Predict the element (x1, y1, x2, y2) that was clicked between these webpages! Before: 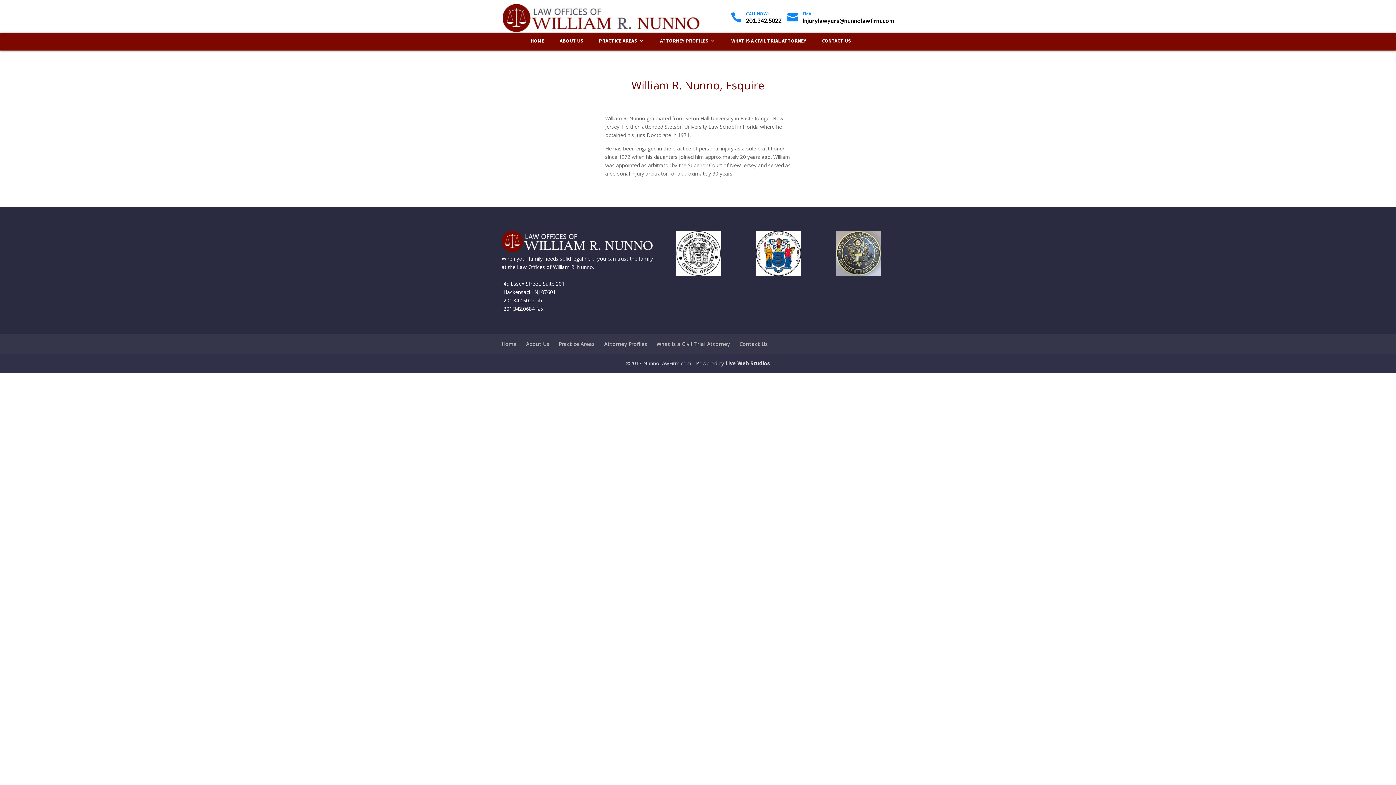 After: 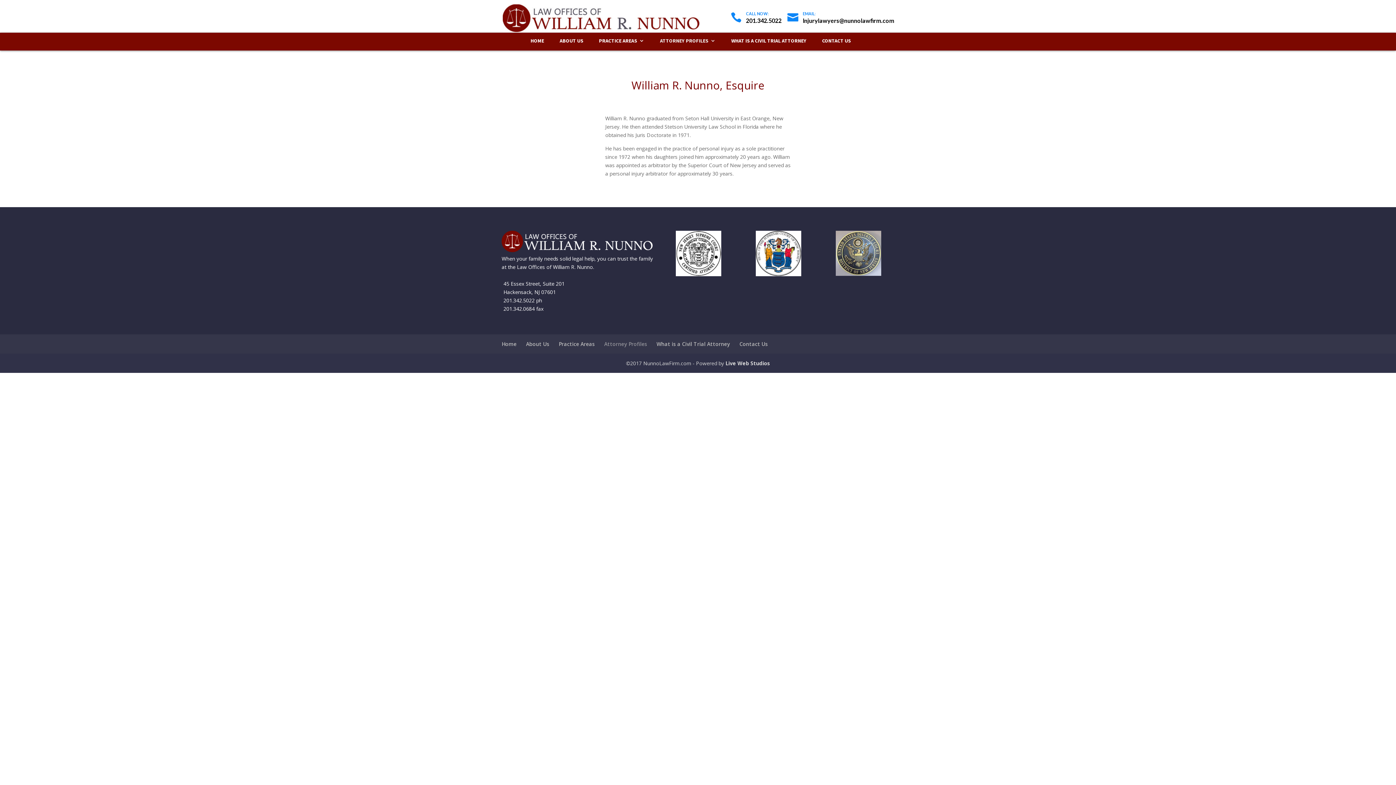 Action: bbox: (604, 340, 647, 347) label: Attorney Profiles